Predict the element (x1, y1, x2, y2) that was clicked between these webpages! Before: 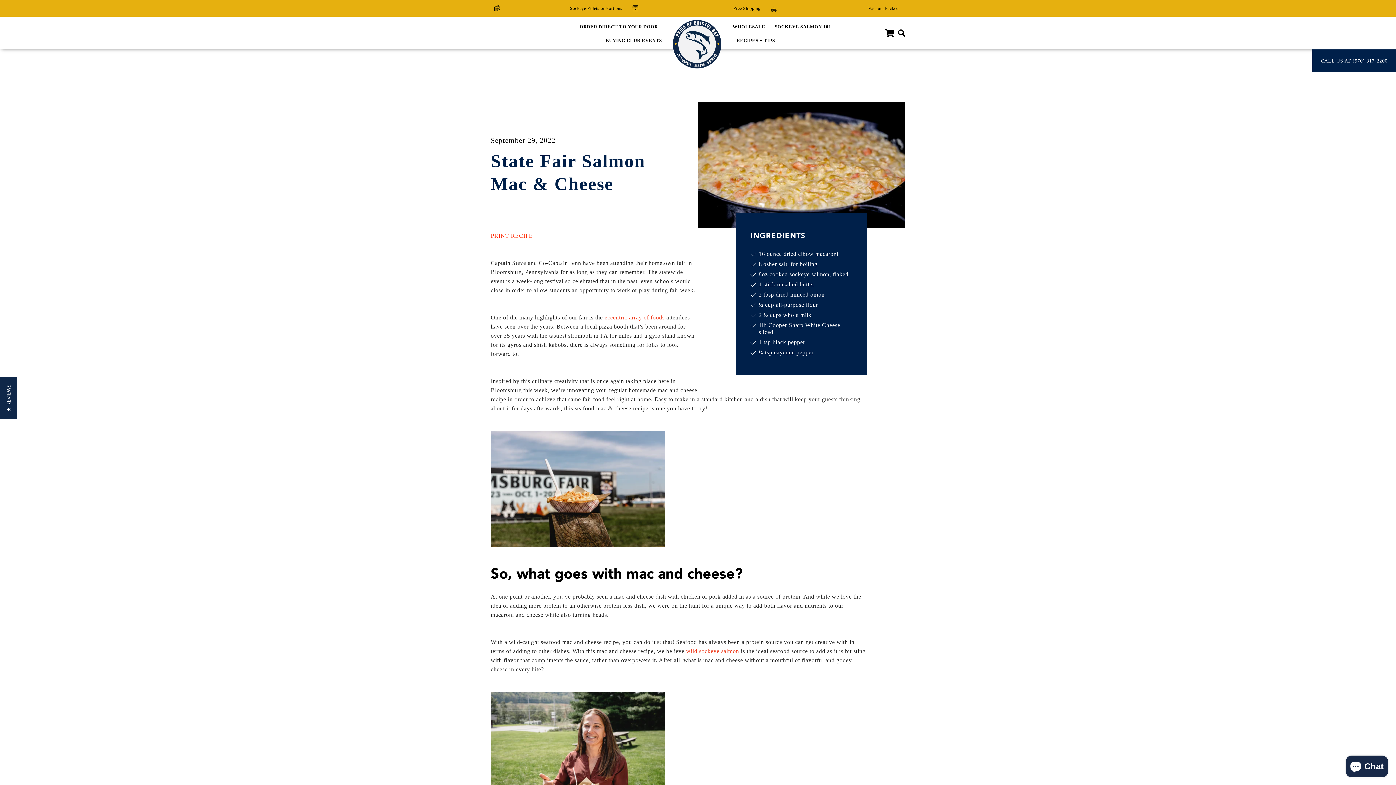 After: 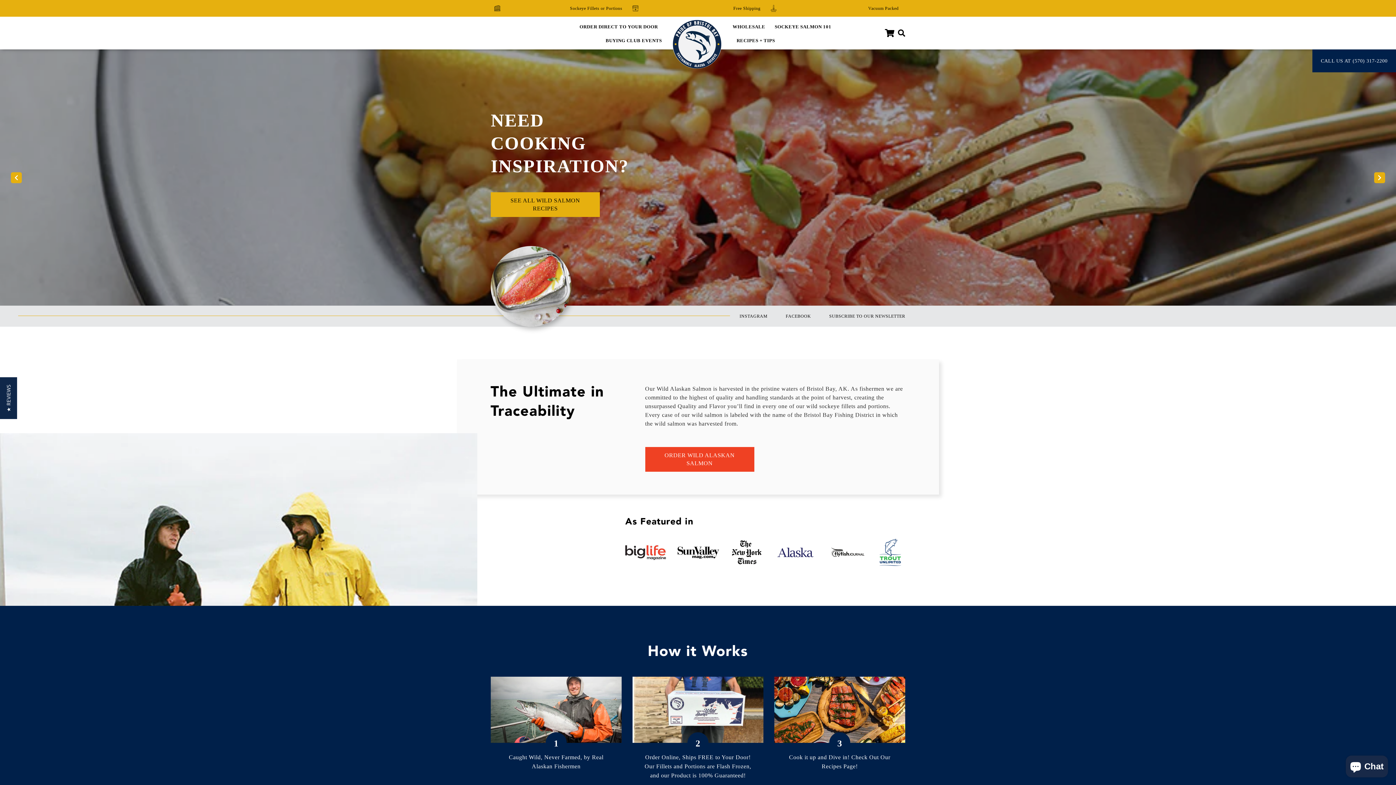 Action: bbox: (672, 19, 721, 68)